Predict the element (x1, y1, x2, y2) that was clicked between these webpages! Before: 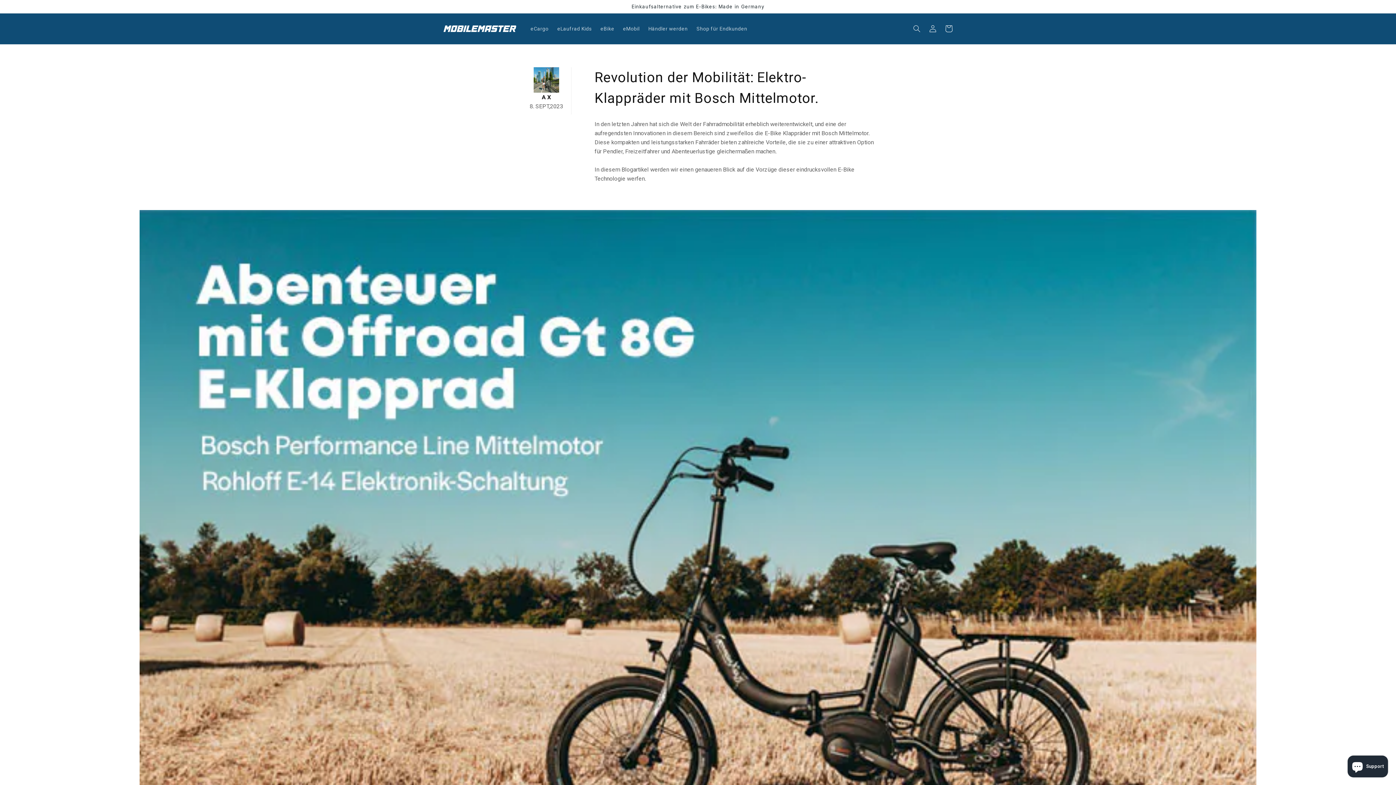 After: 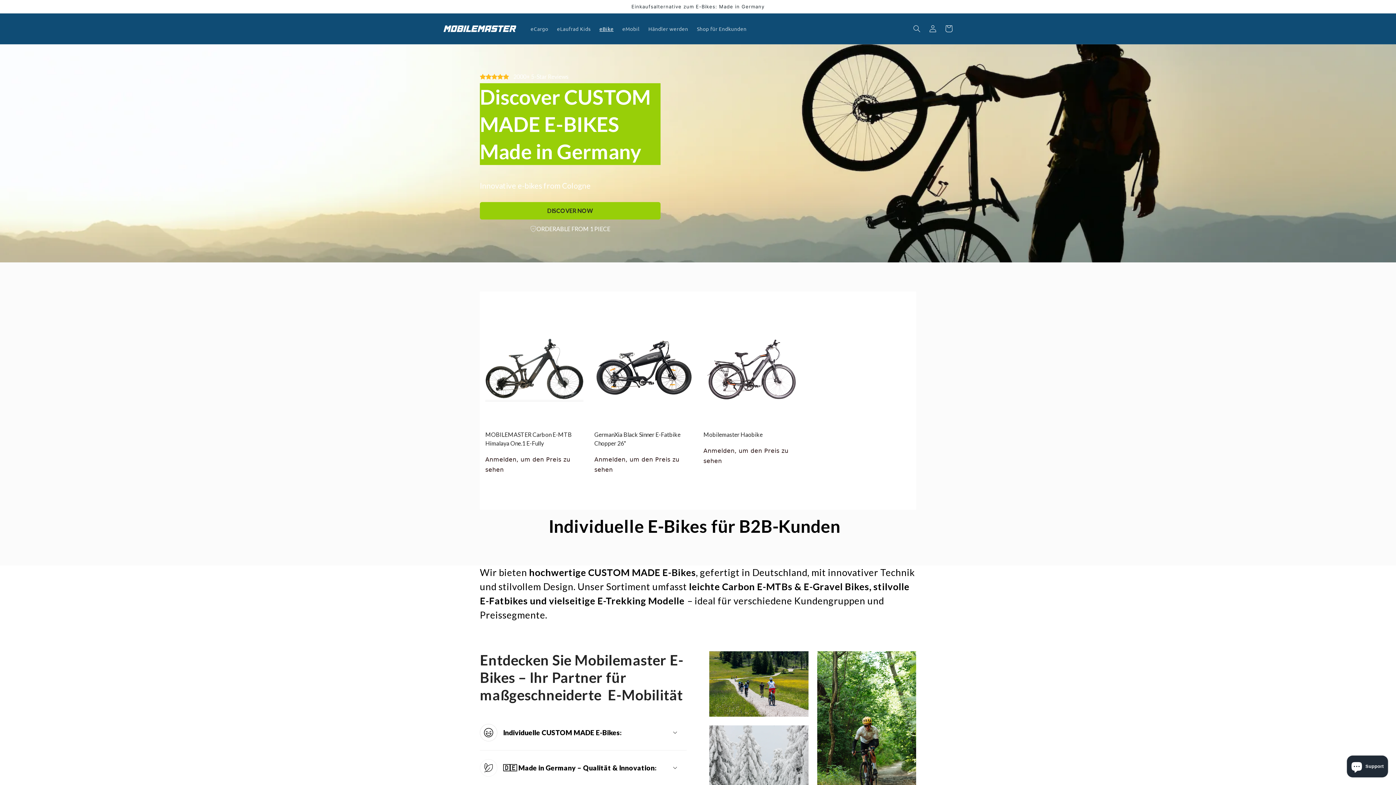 Action: bbox: (596, 21, 618, 36) label: eBike